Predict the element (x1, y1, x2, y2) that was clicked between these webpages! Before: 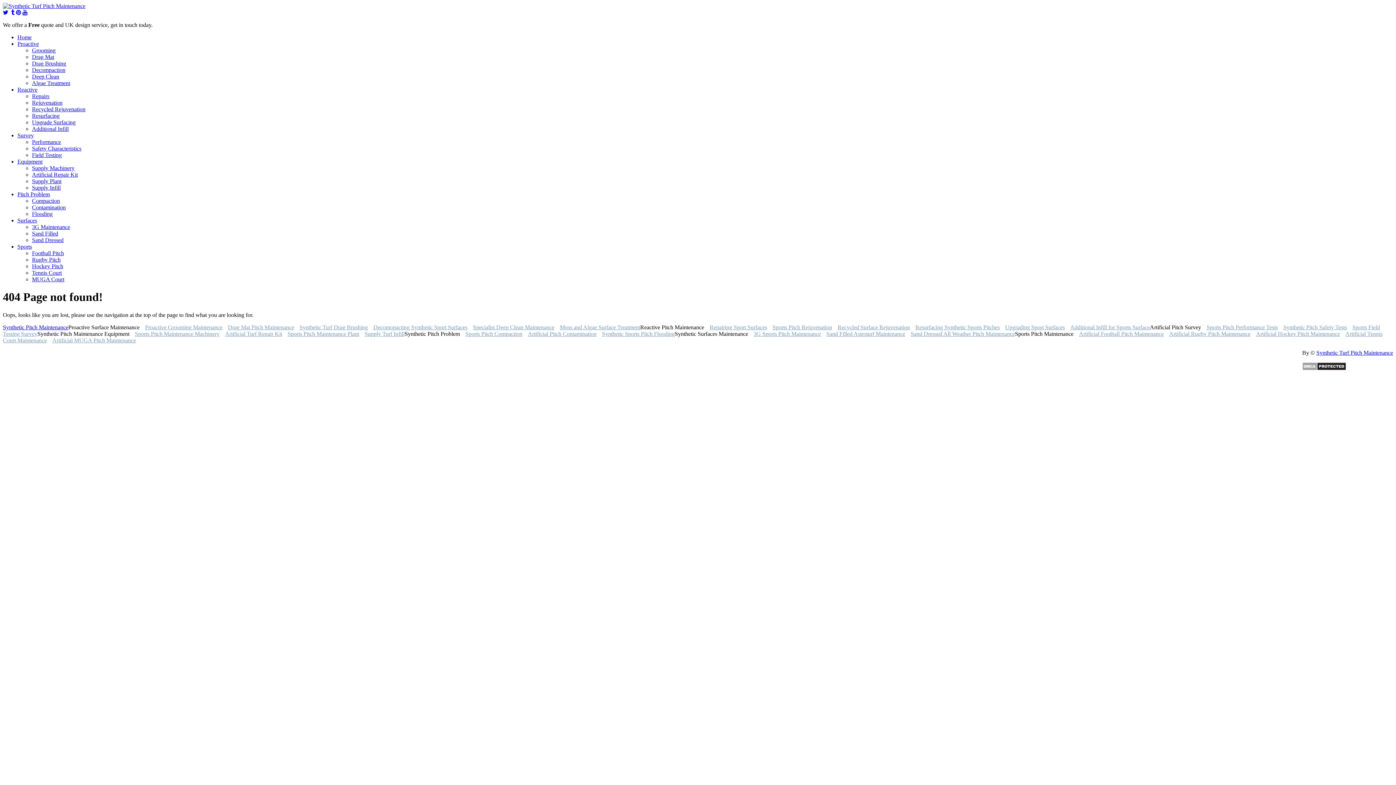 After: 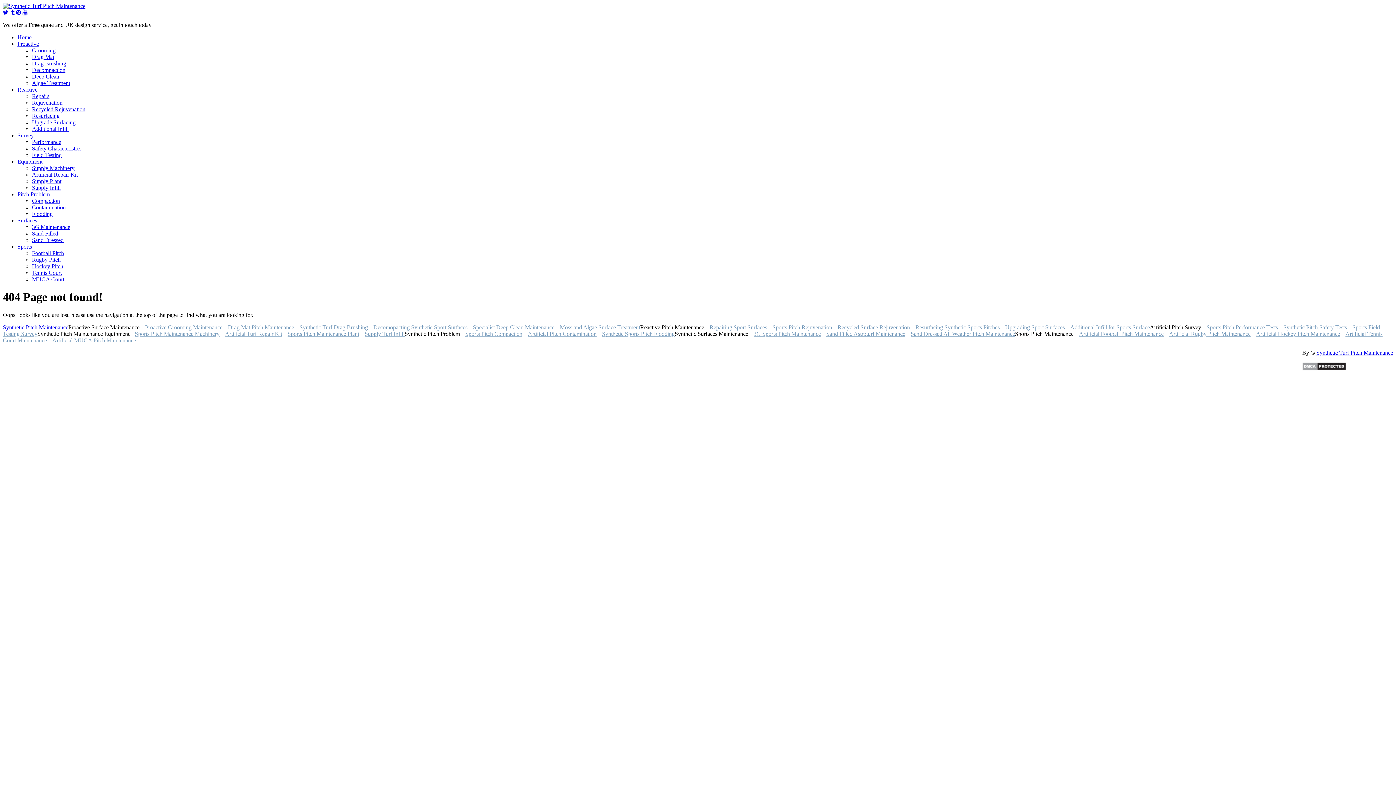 Action: label: Proactive bbox: (17, 40, 38, 46)